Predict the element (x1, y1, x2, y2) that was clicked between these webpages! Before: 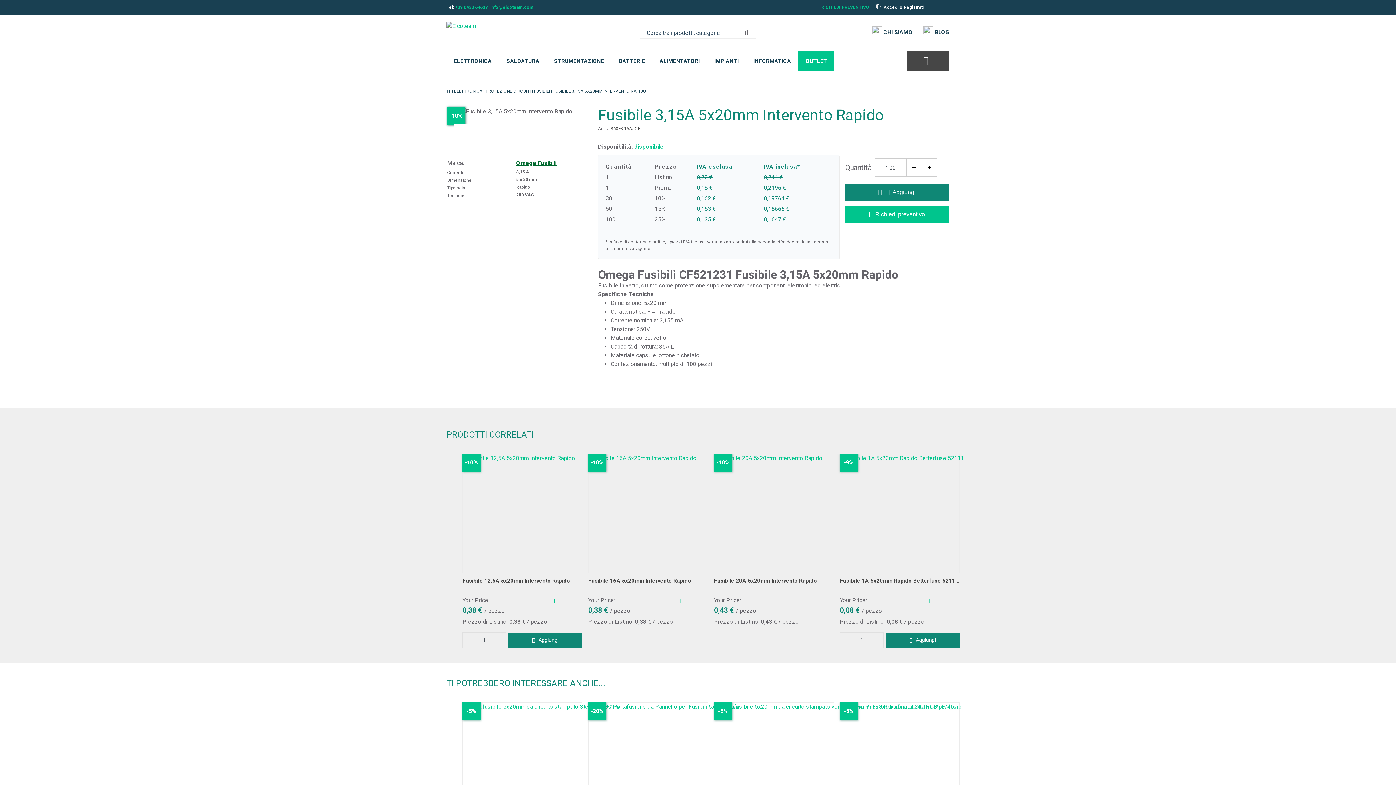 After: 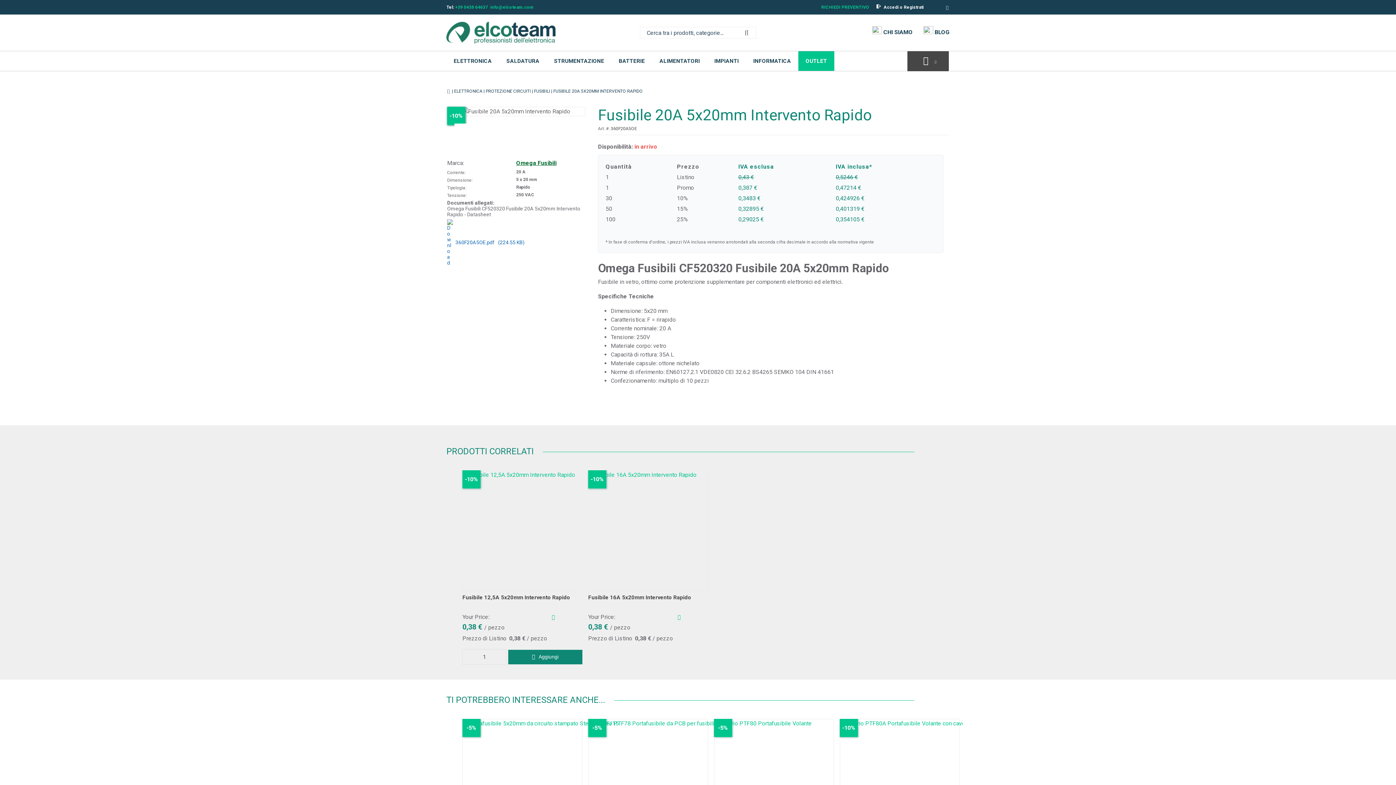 Action: label: Vedi Dettagli Fusibile 20A 5x20mm Intervento Rapido bbox: (714, 454, 833, 573)